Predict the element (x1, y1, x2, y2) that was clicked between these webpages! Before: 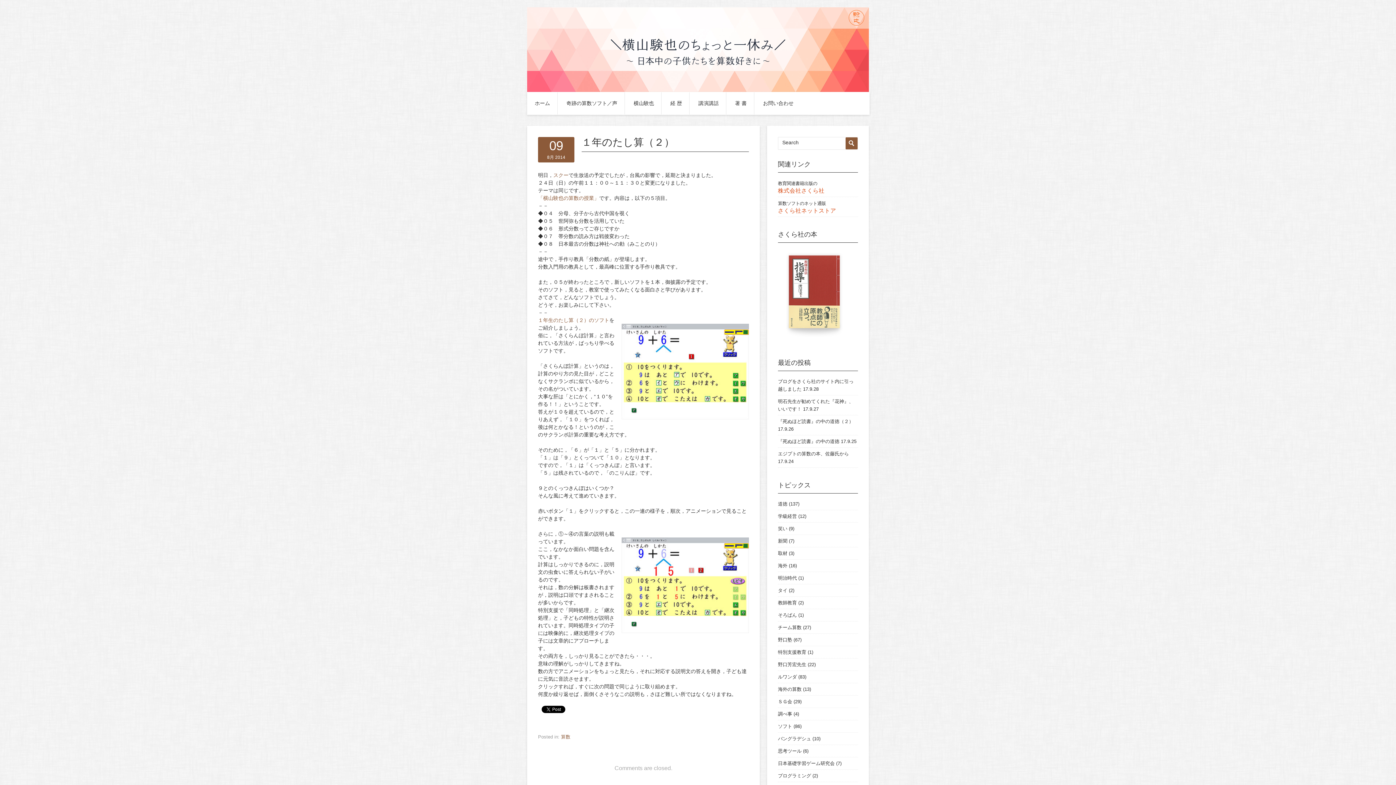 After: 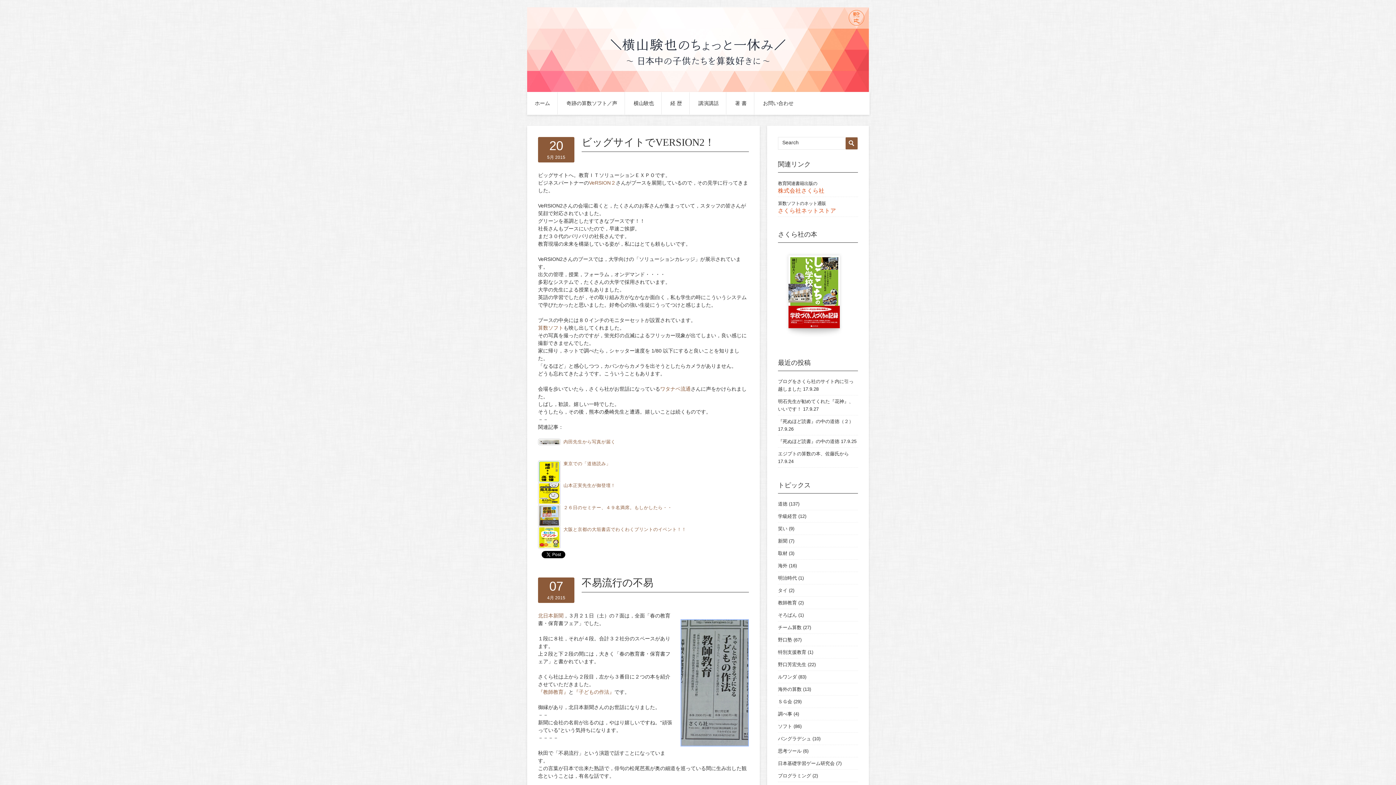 Action: label: 調べ事 bbox: (778, 711, 792, 716)